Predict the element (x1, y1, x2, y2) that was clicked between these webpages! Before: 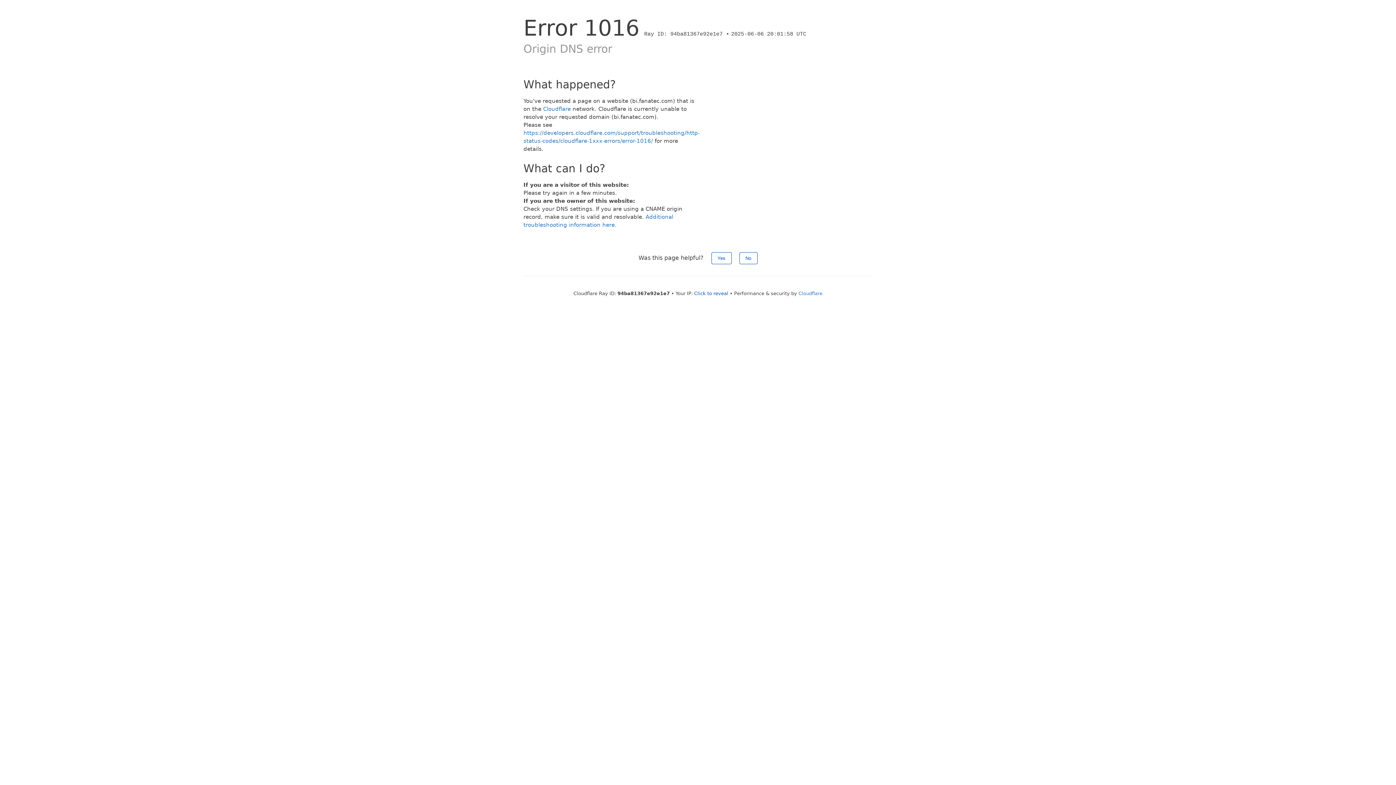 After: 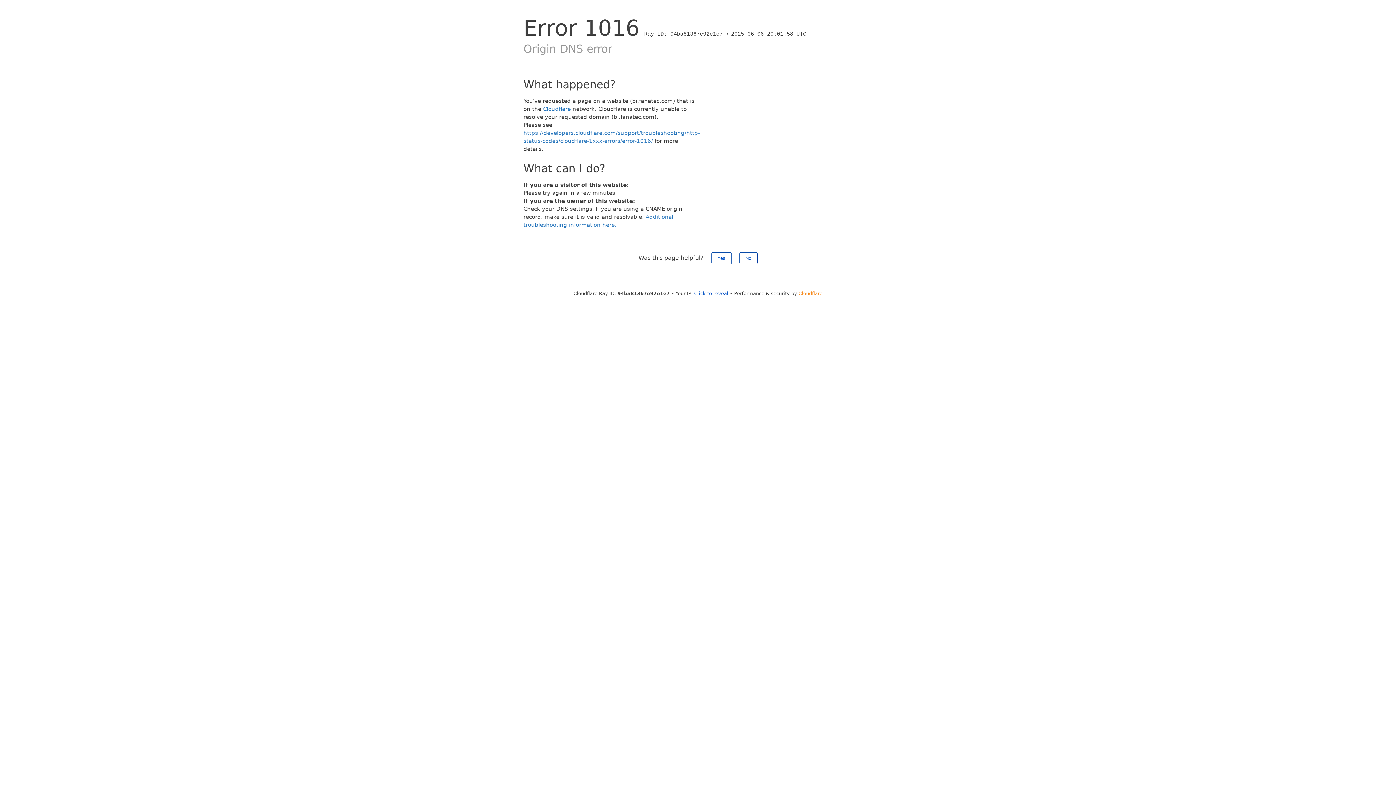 Action: bbox: (798, 290, 822, 296) label: Cloudflare